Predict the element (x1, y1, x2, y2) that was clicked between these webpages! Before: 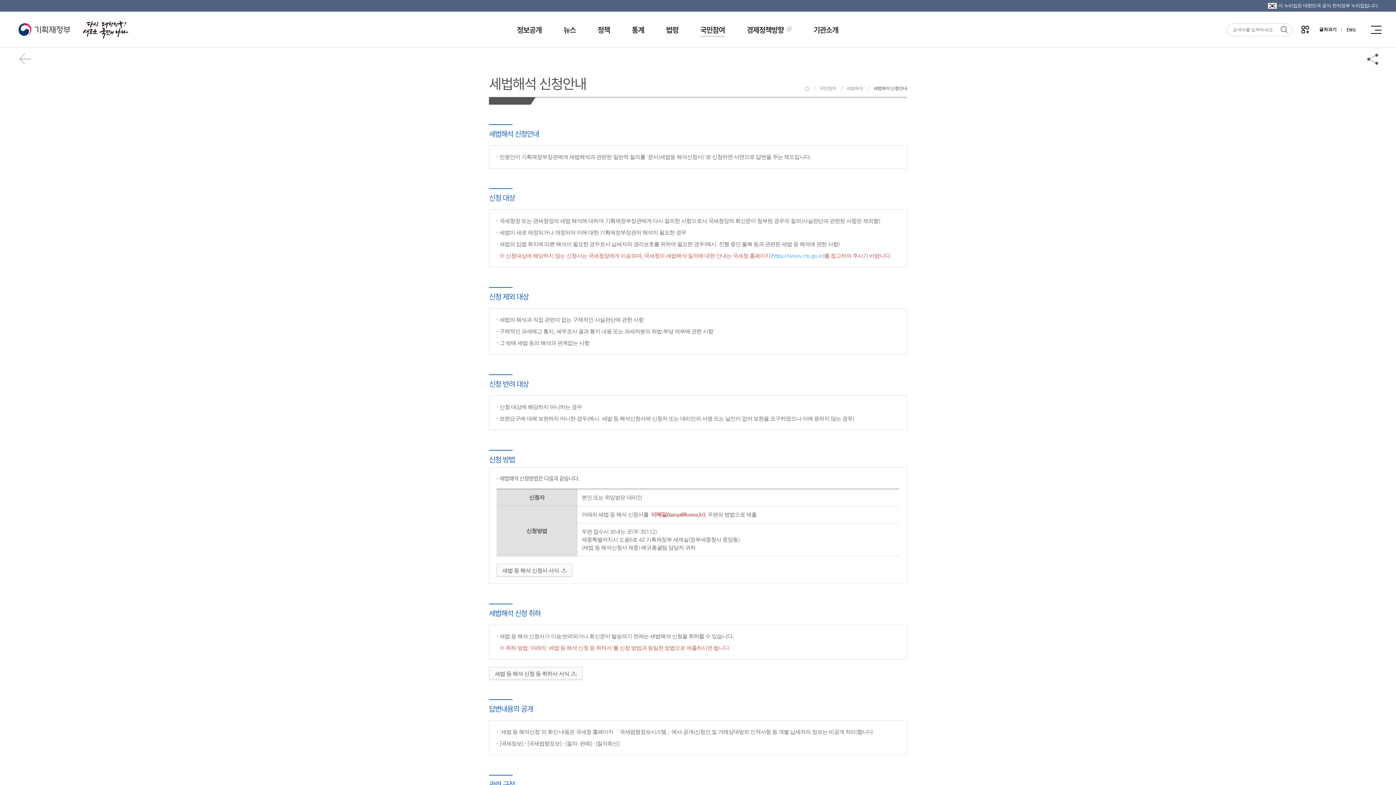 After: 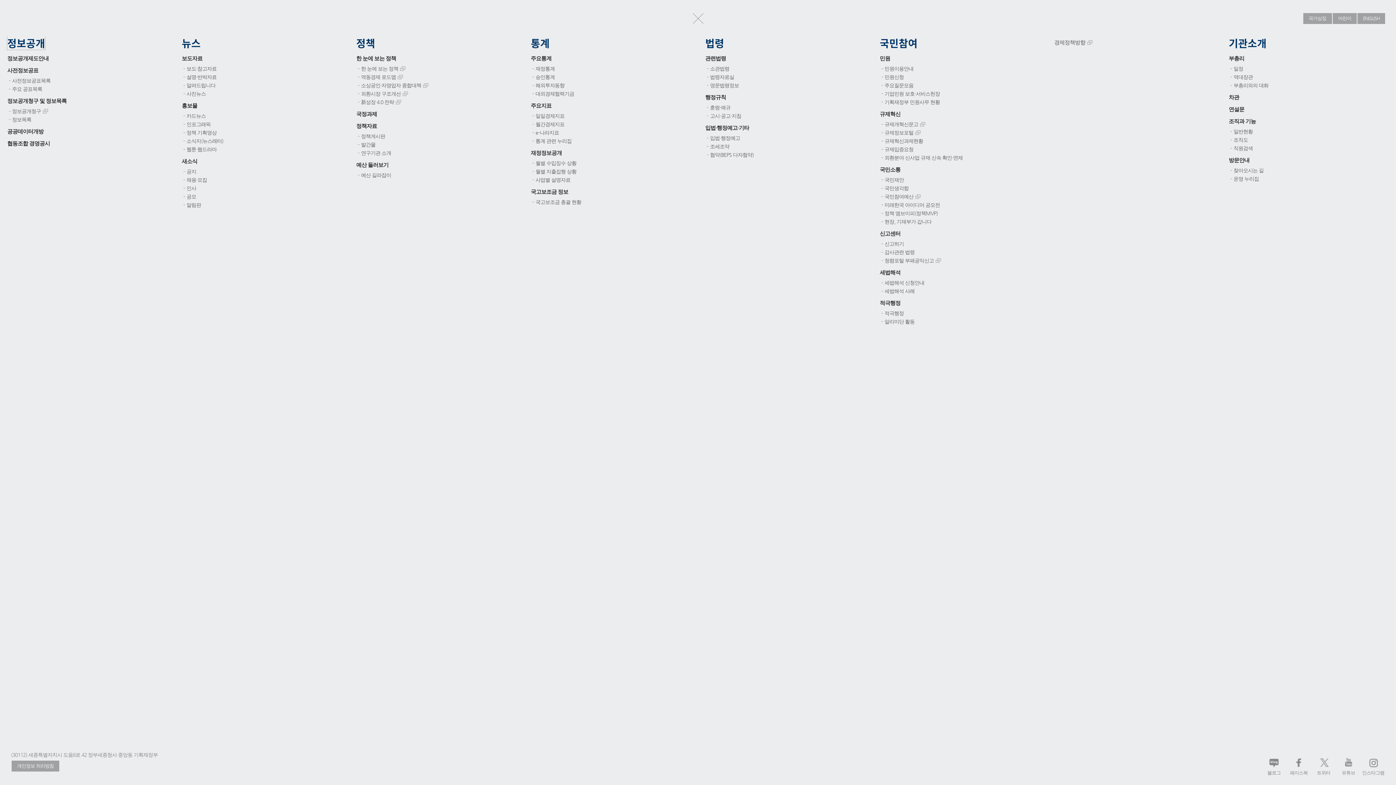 Action: label: 전체메뉴 열기 bbox: (1367, 22, 1381, 37)